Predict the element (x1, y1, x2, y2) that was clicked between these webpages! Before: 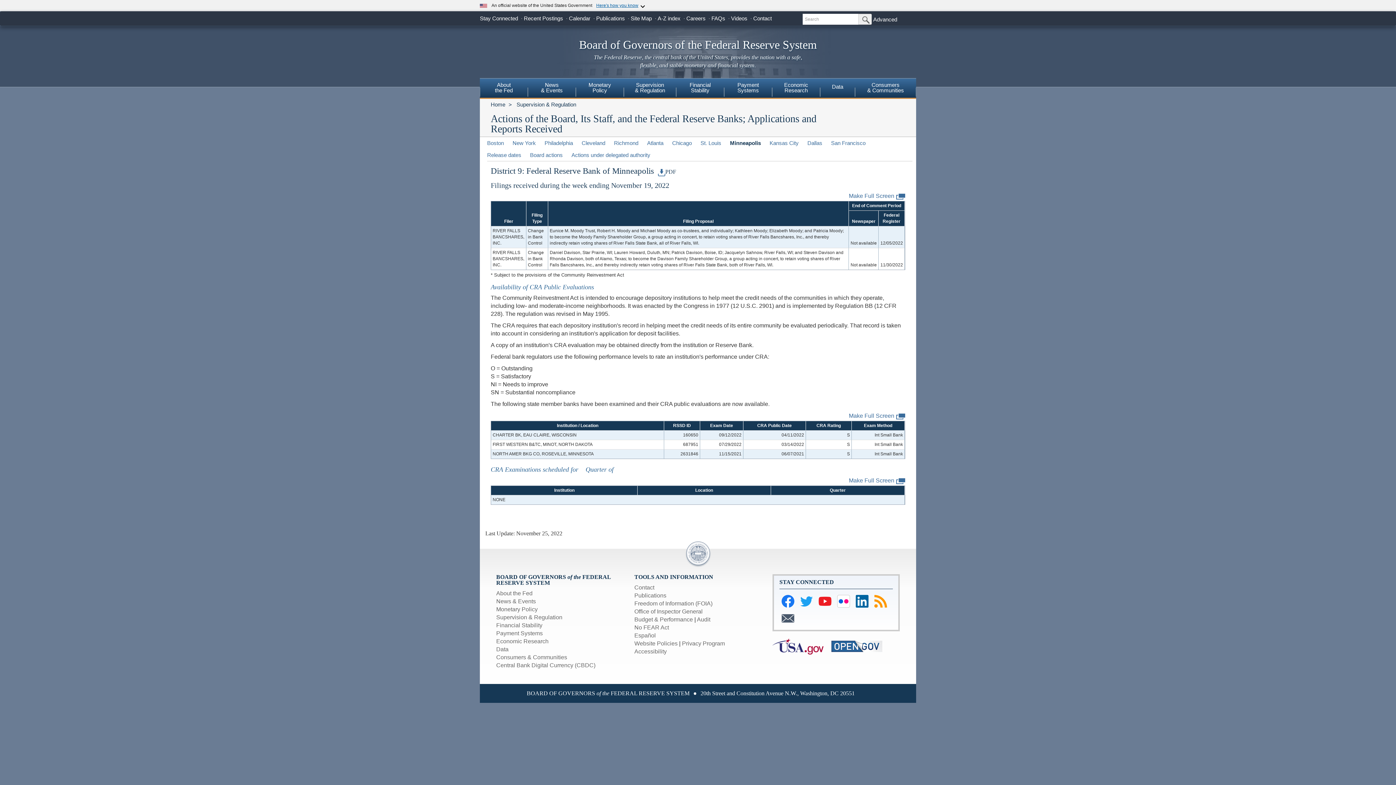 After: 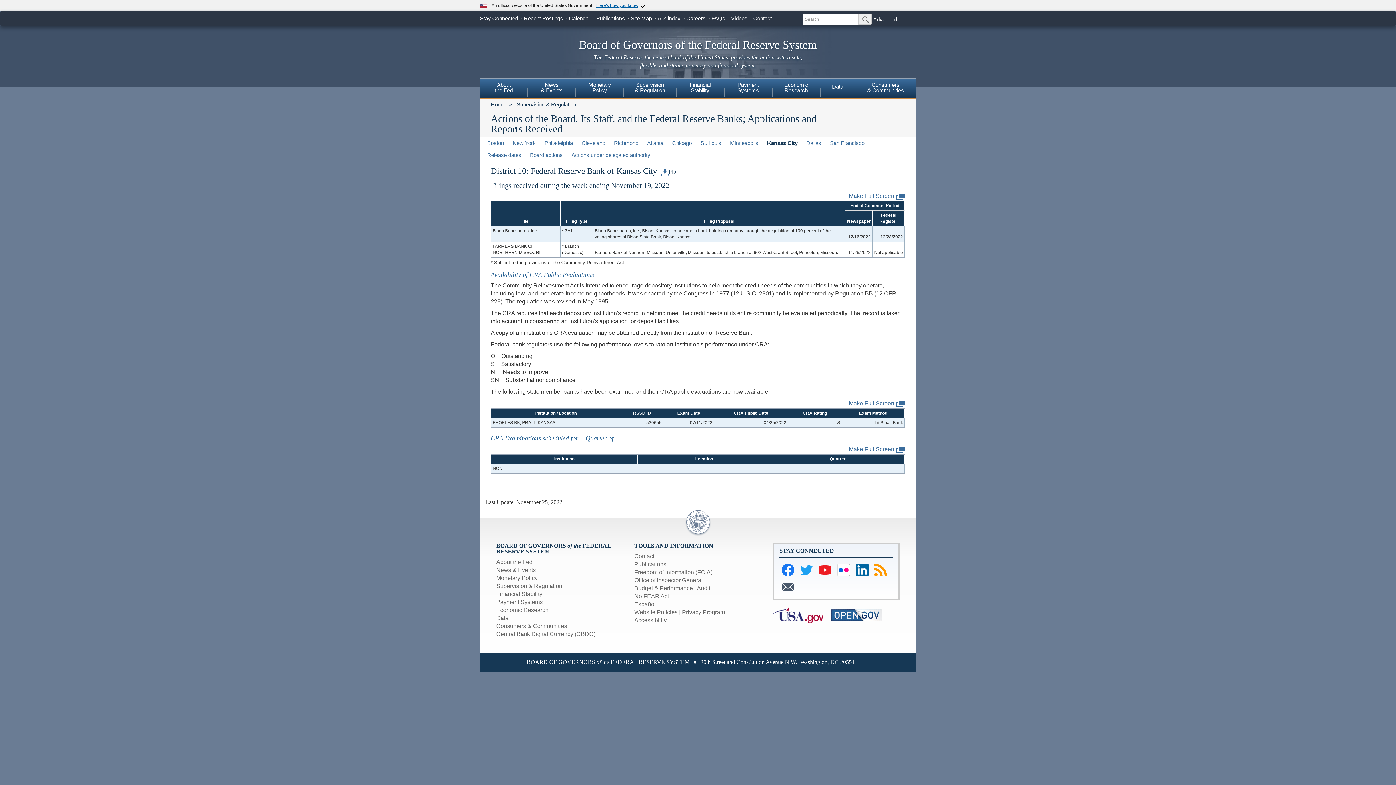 Action: label: Kansas City bbox: (769, 140, 798, 146)